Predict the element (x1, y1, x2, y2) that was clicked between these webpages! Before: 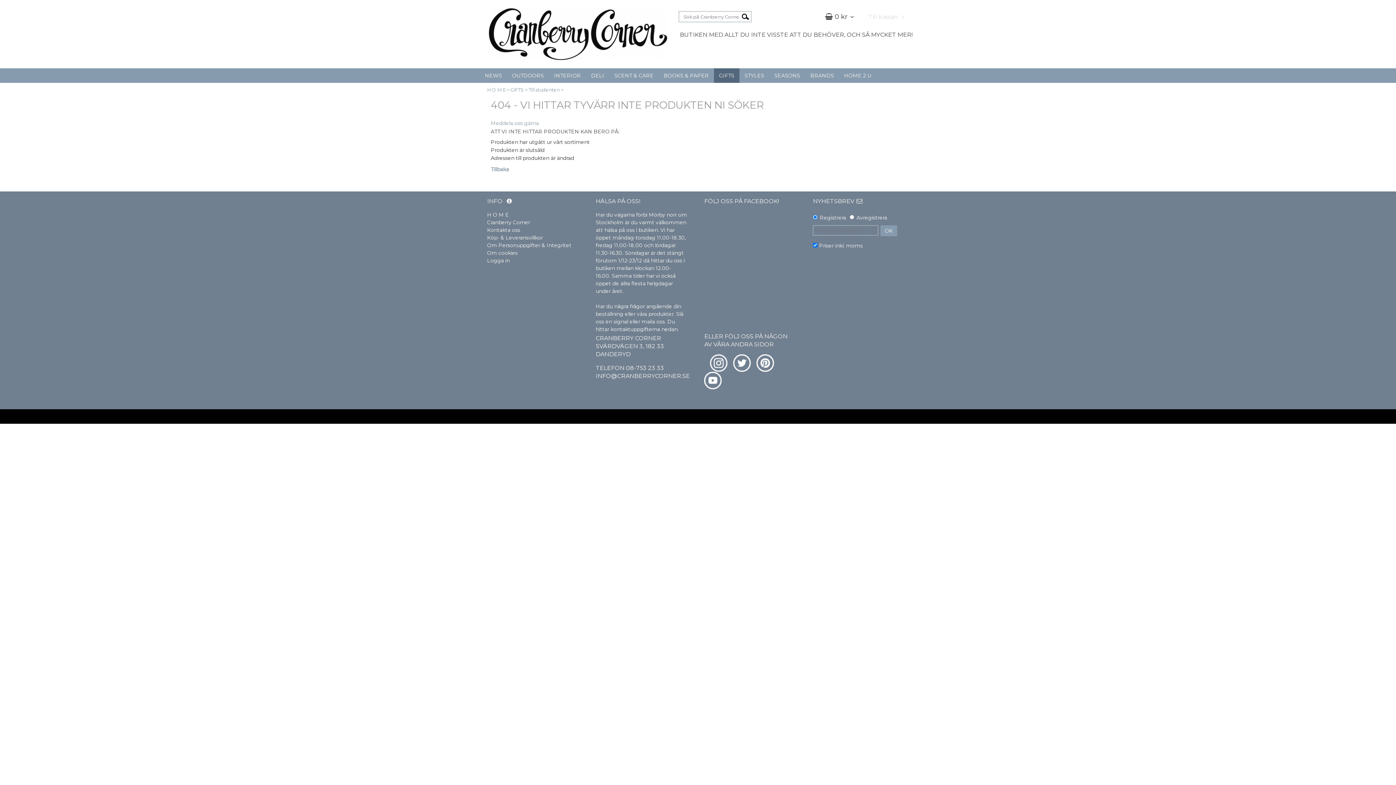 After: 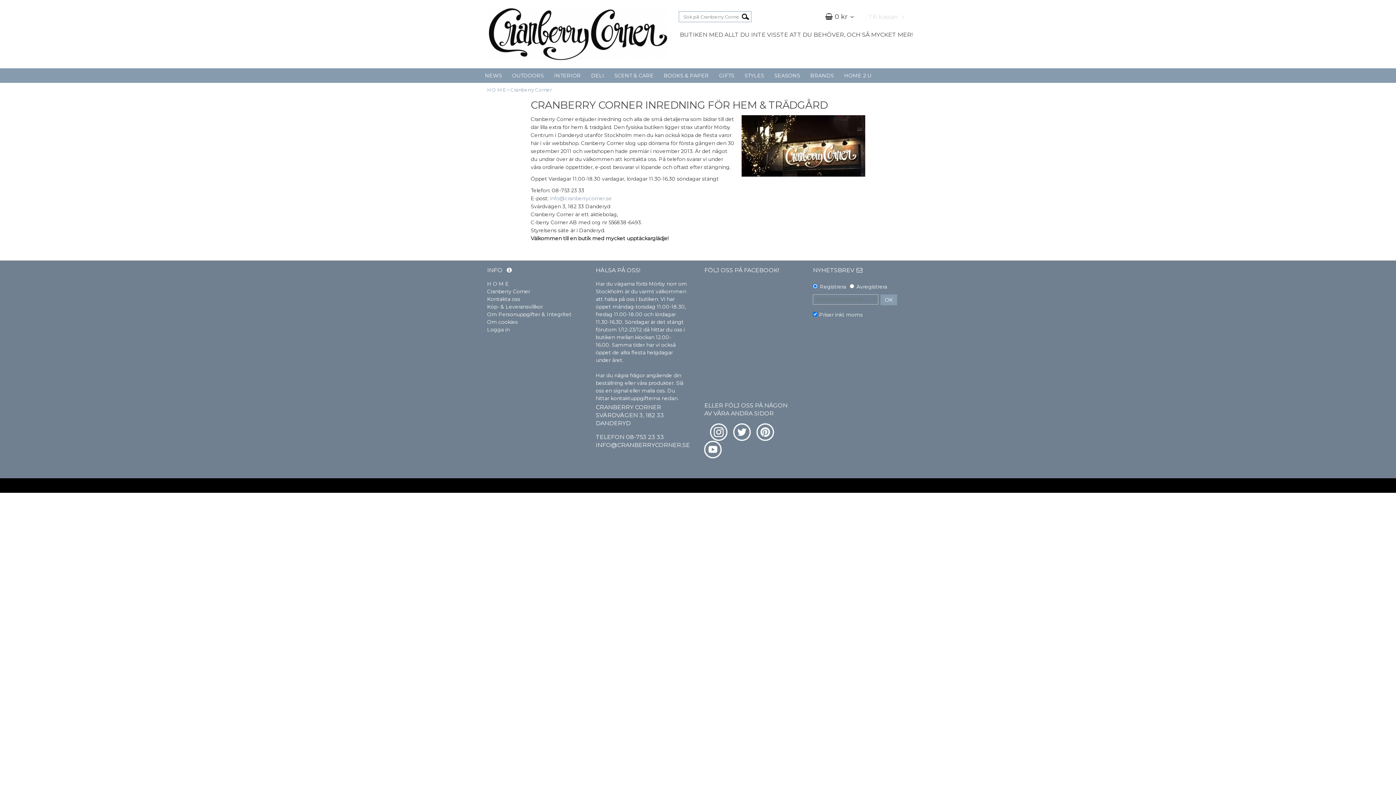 Action: label: Cranberry Corner bbox: (487, 218, 530, 226)